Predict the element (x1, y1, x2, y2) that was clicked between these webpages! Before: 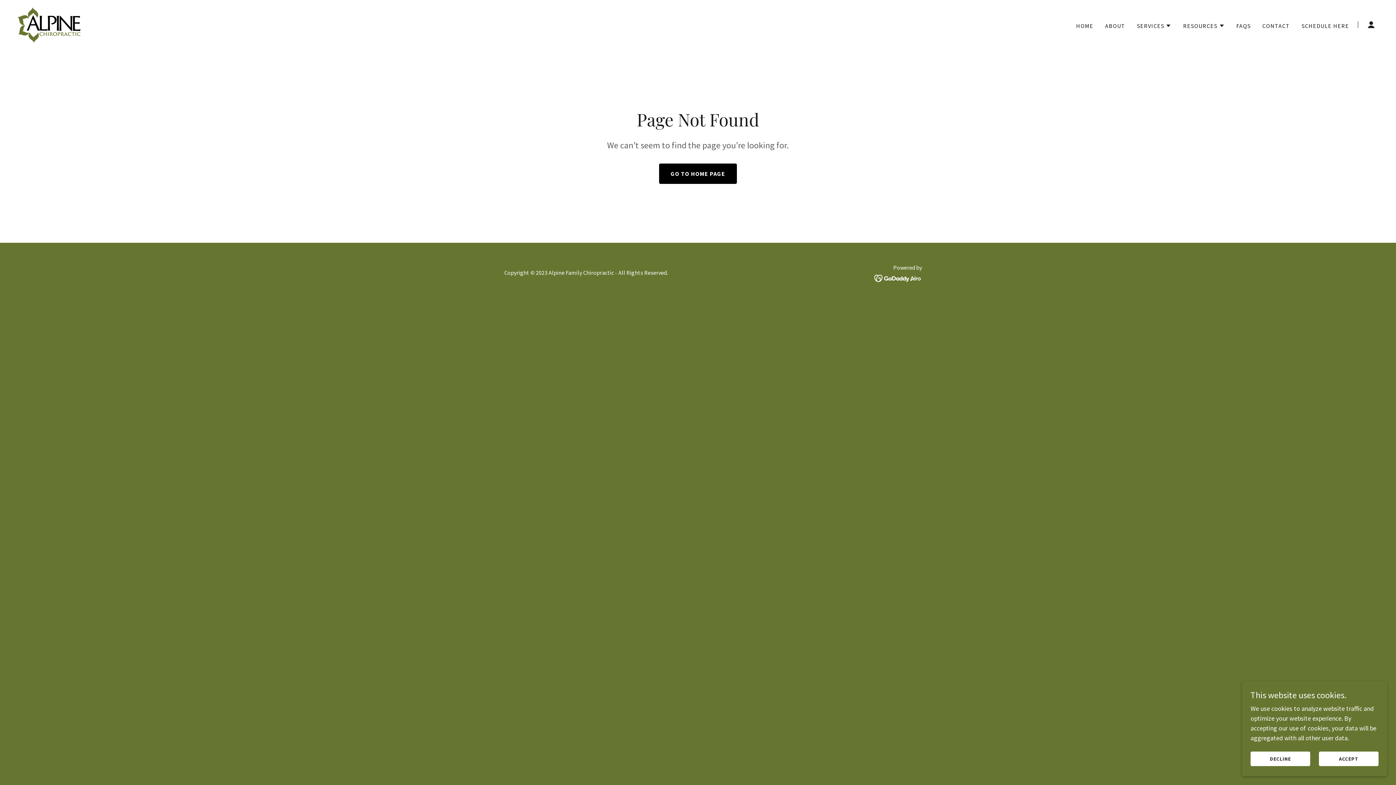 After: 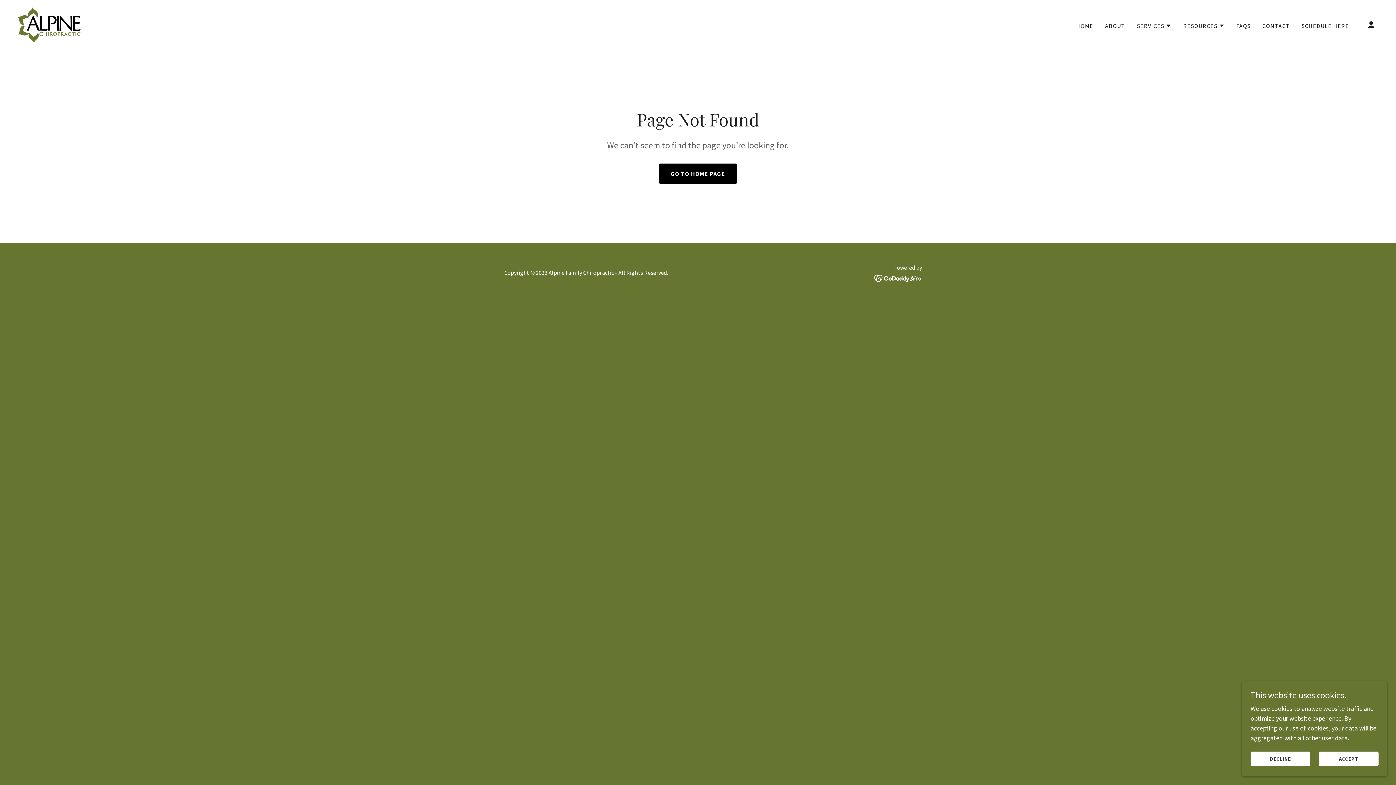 Action: label: SCHEDULE HERE bbox: (1299, 19, 1351, 32)